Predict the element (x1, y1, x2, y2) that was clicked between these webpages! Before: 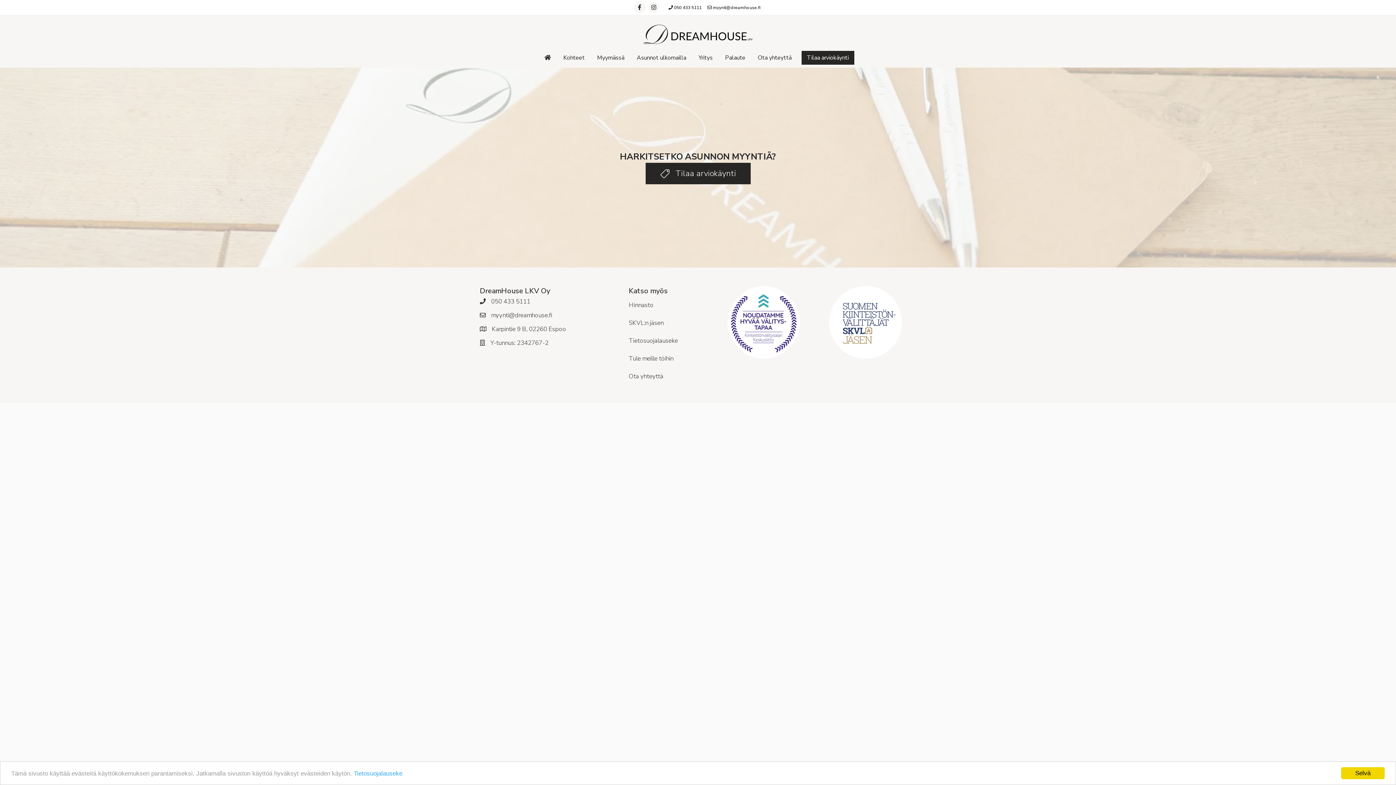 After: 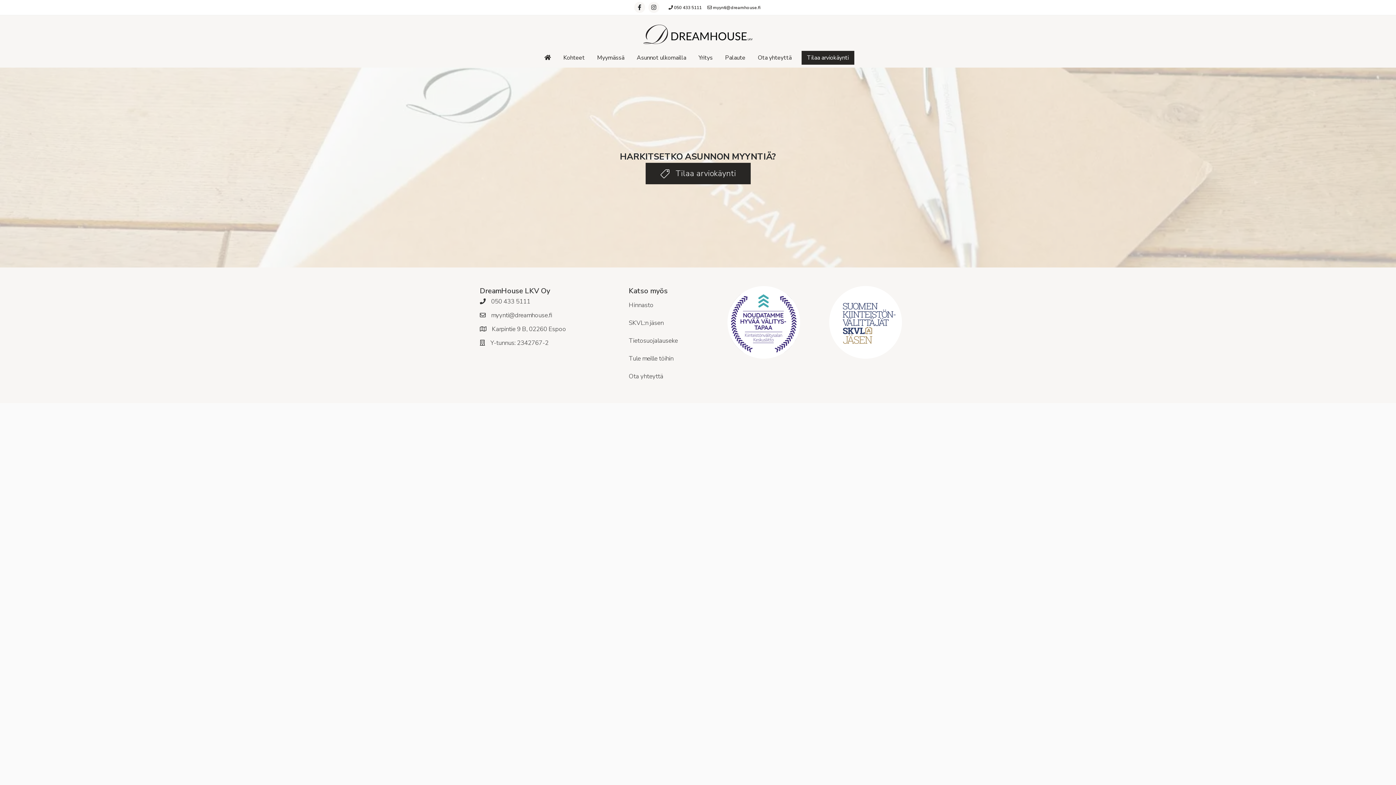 Action: label: Selvä bbox: (1341, 767, 1385, 779)